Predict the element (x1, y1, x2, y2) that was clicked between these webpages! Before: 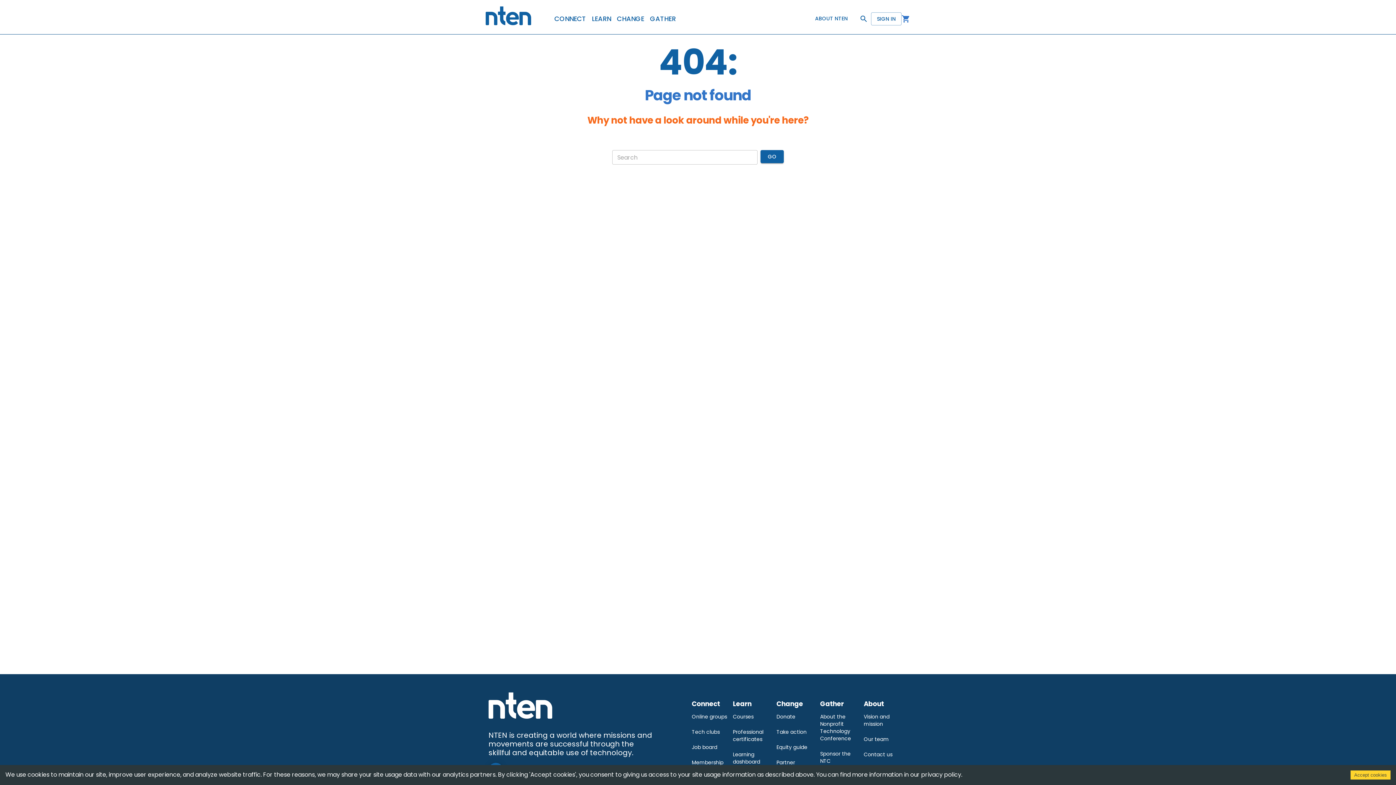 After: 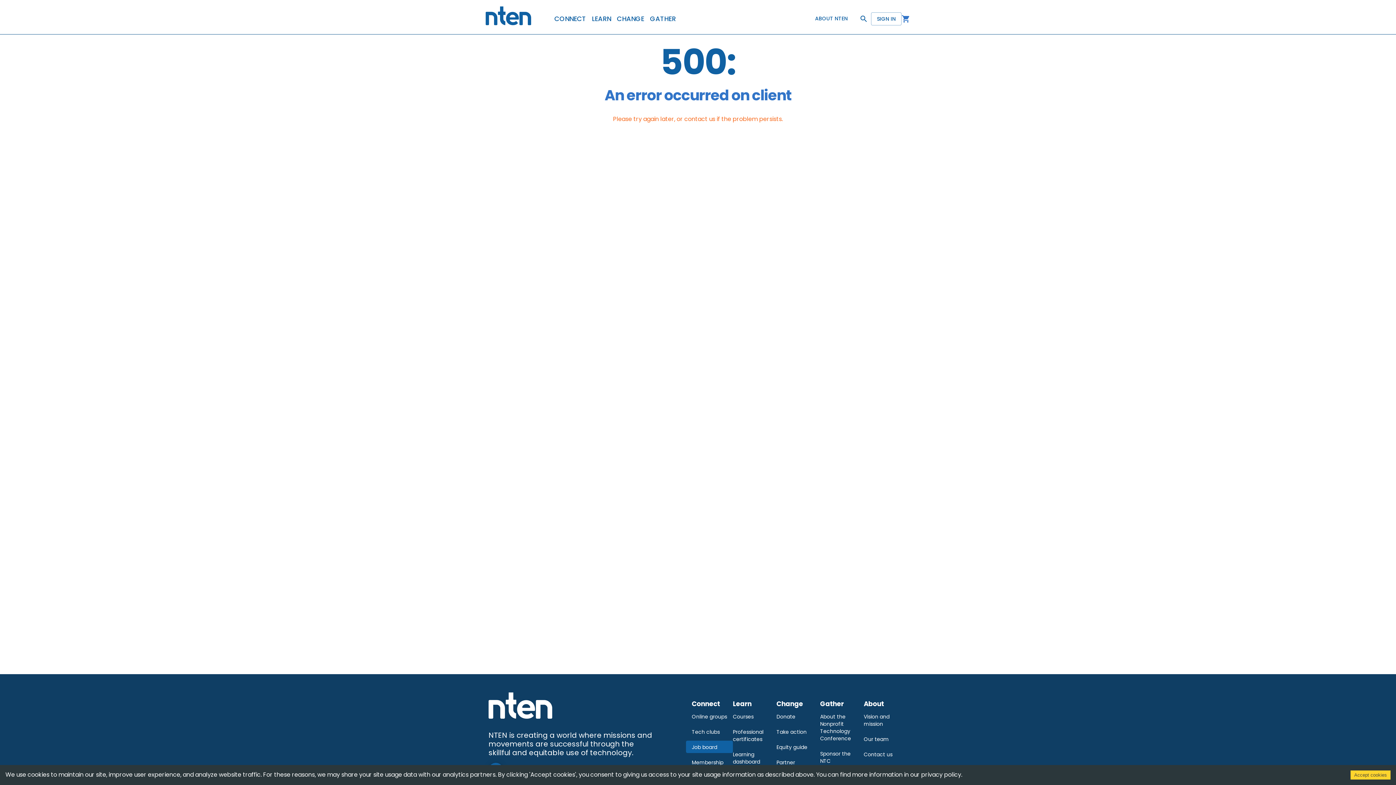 Action: label: Job board bbox: (692, 741, 717, 751)